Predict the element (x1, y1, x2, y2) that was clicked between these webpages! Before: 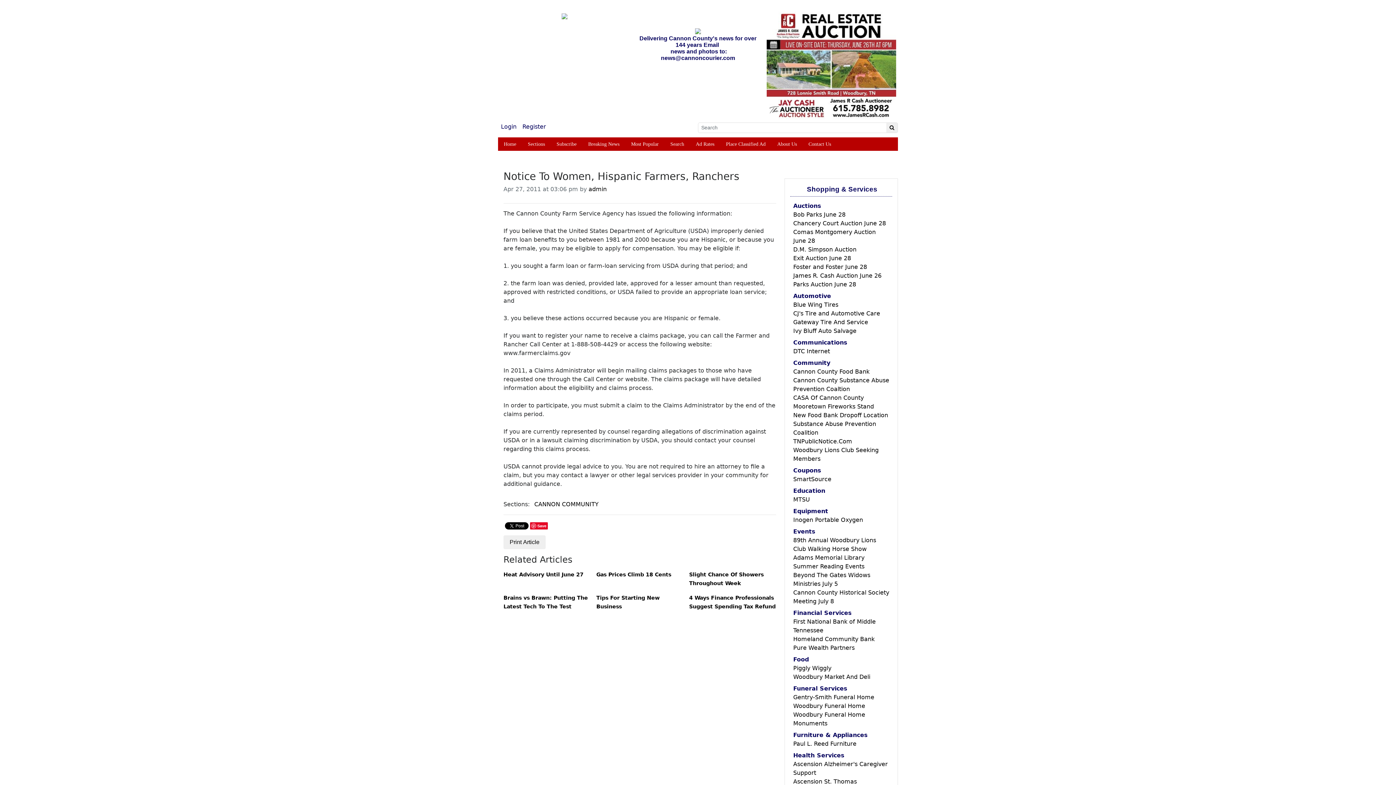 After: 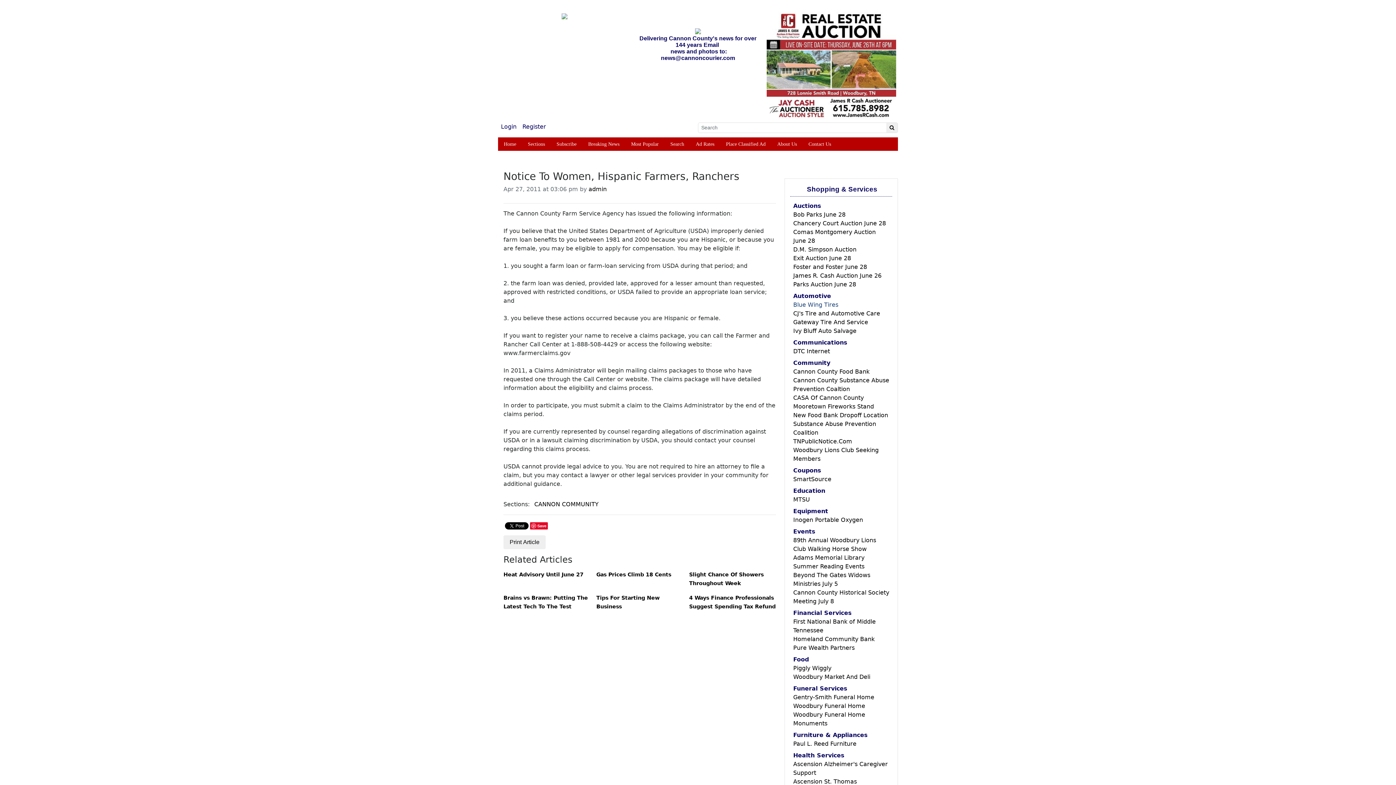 Action: bbox: (793, 301, 838, 308) label: Blue Wing Tires